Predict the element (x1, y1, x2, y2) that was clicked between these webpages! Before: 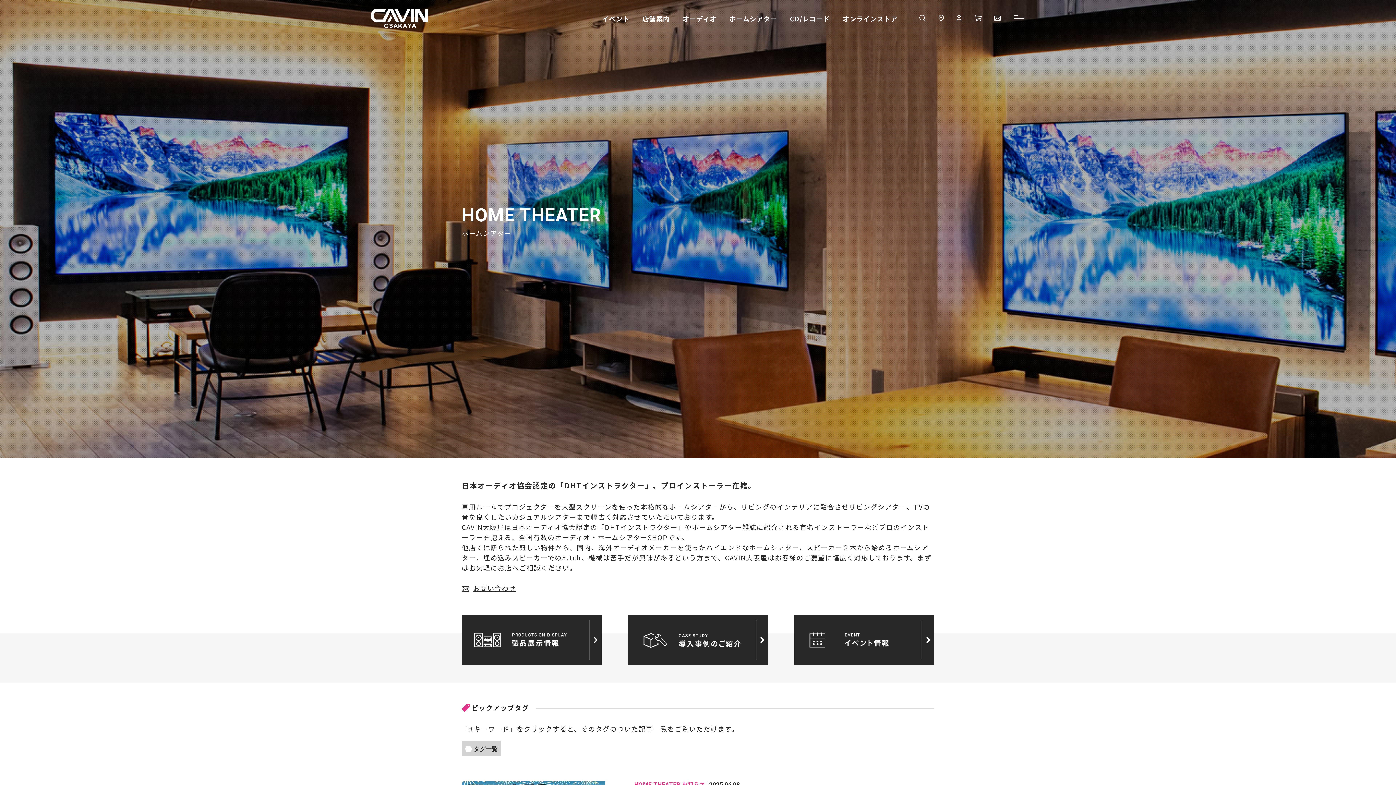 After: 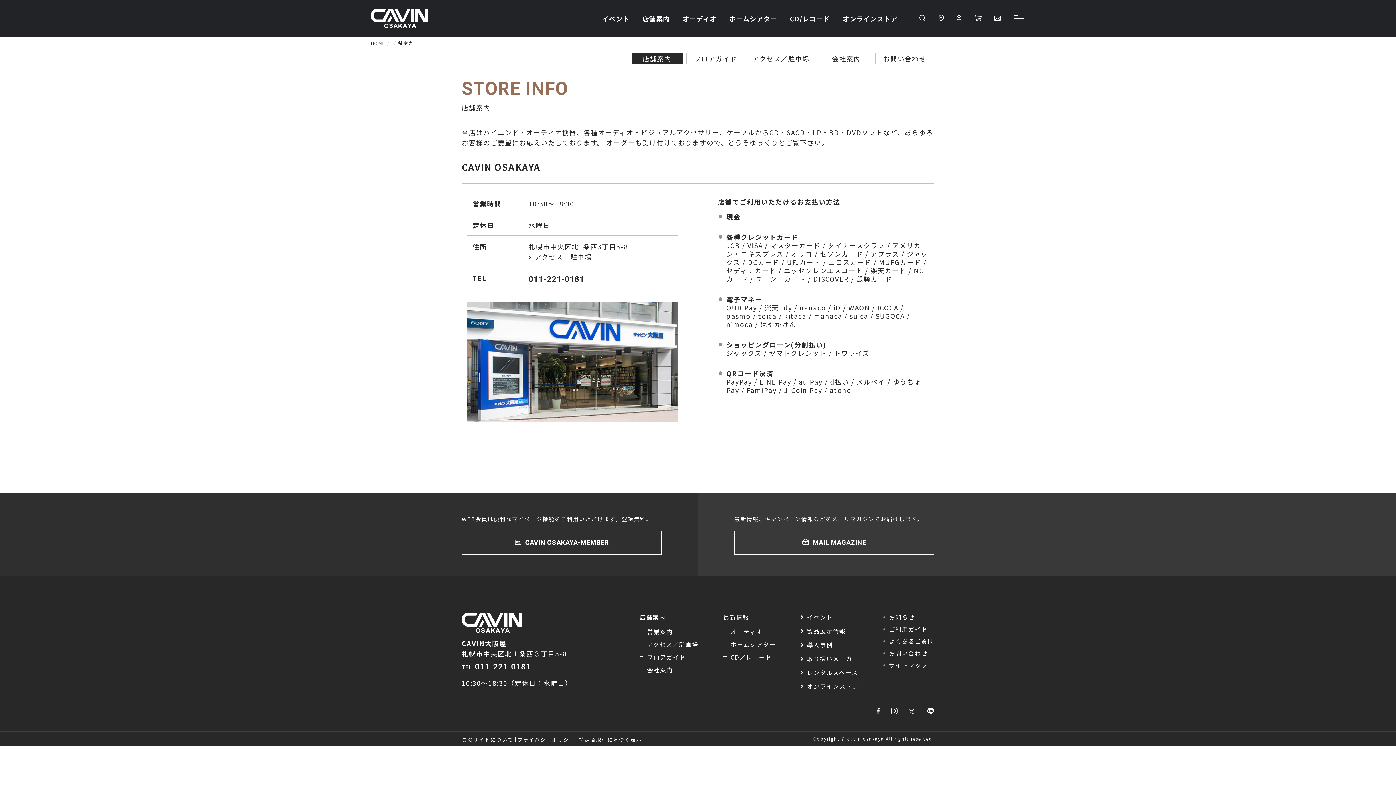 Action: bbox: (642, 13, 670, 23) label: 店舗案内